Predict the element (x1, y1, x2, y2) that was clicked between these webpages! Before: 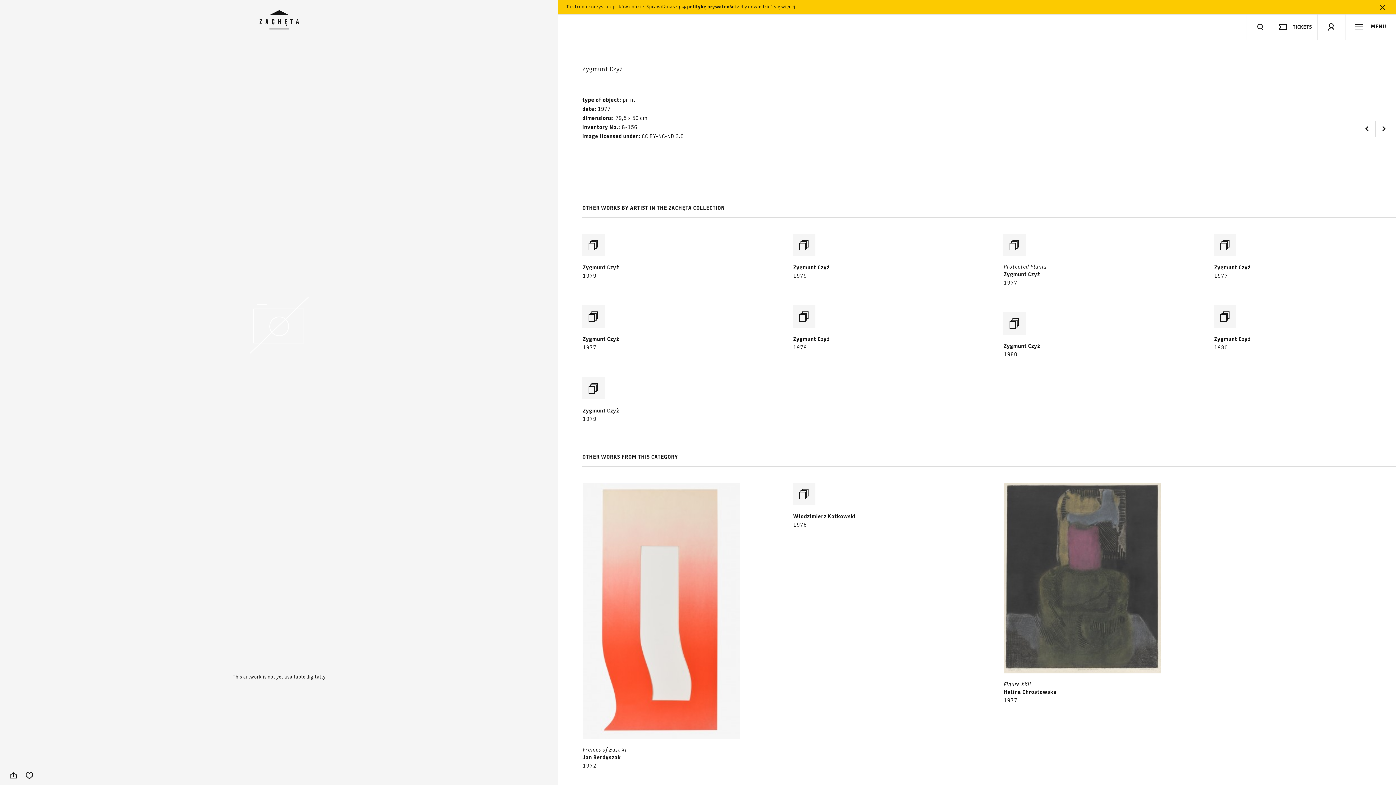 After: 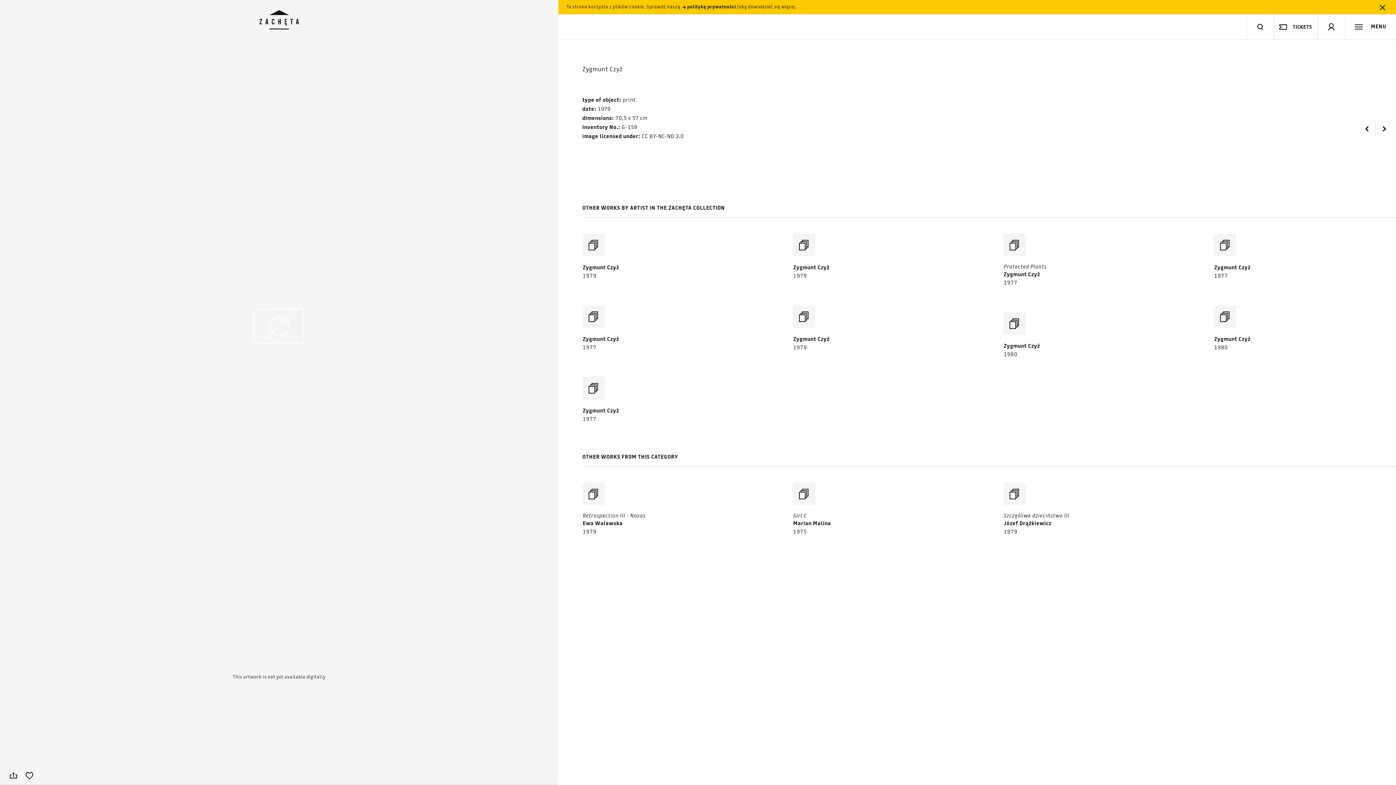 Action: bbox: (1376, 120, 1392, 137)